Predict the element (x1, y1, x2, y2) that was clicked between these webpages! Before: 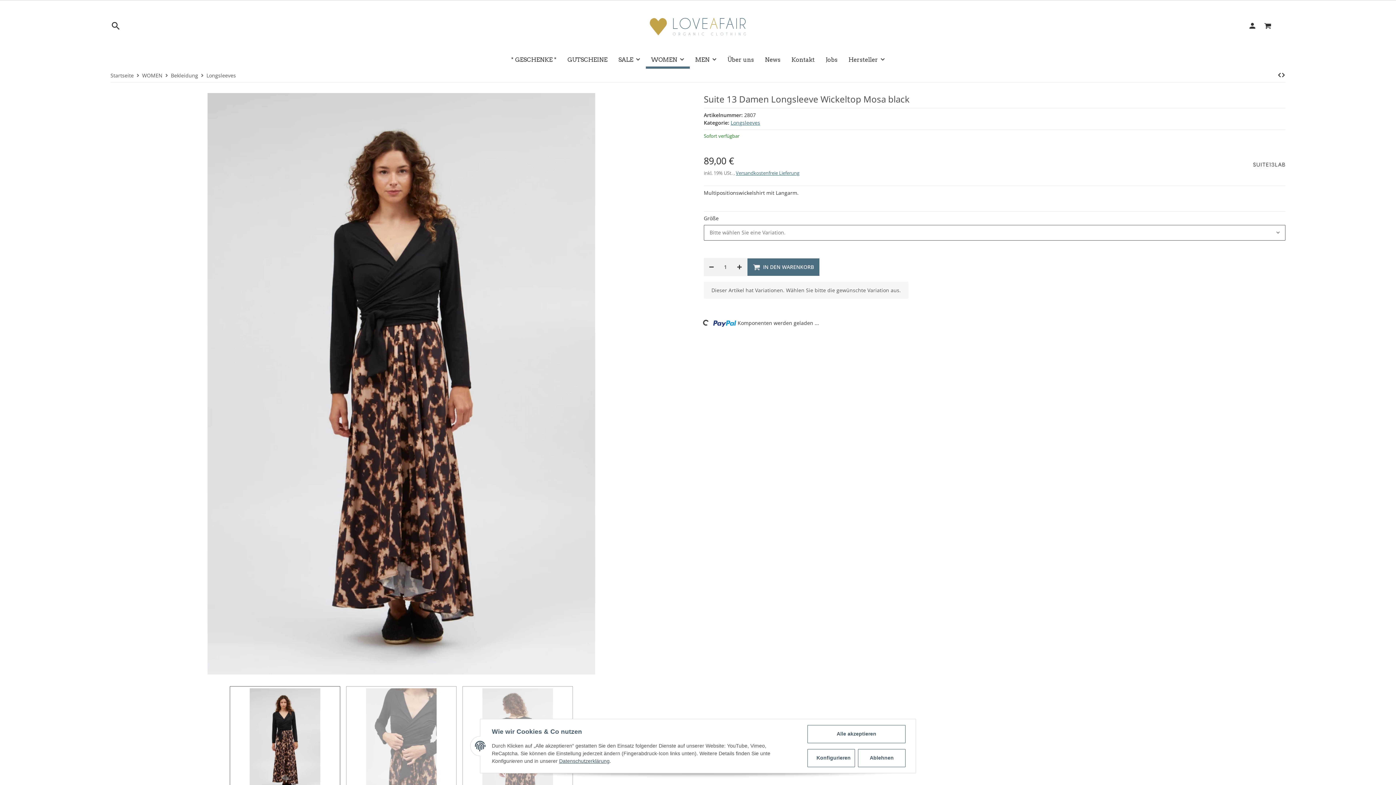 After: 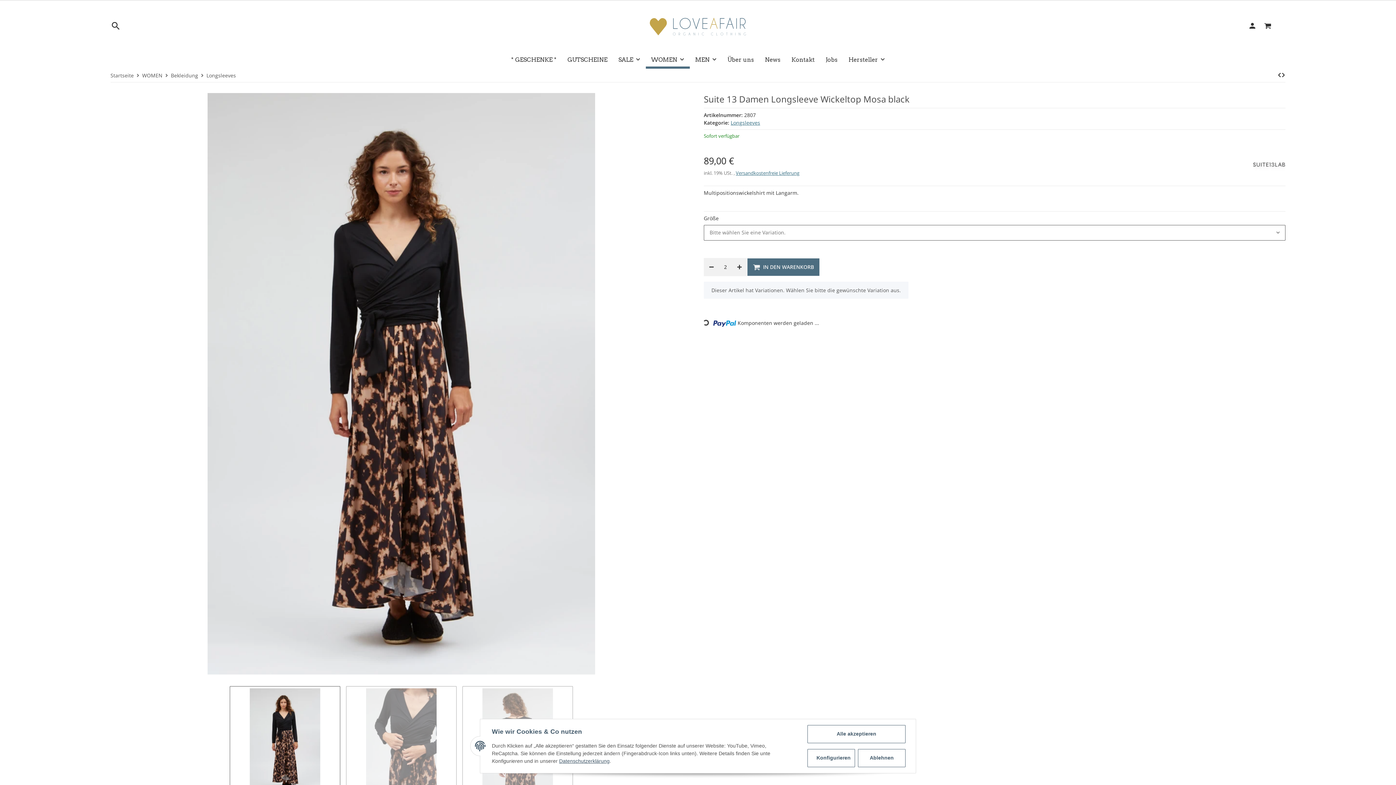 Action: bbox: (732, 258, 747, 276) label: Menge erhöhen